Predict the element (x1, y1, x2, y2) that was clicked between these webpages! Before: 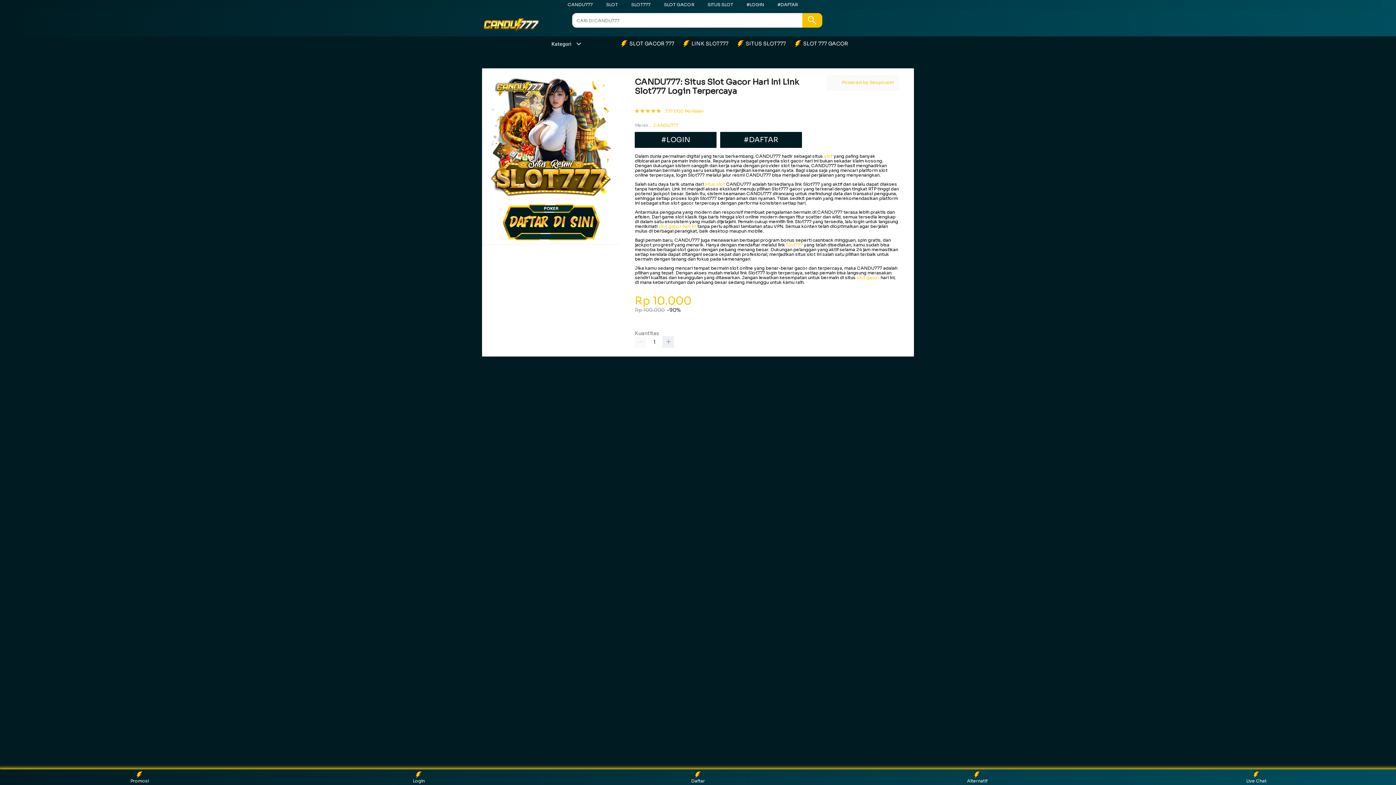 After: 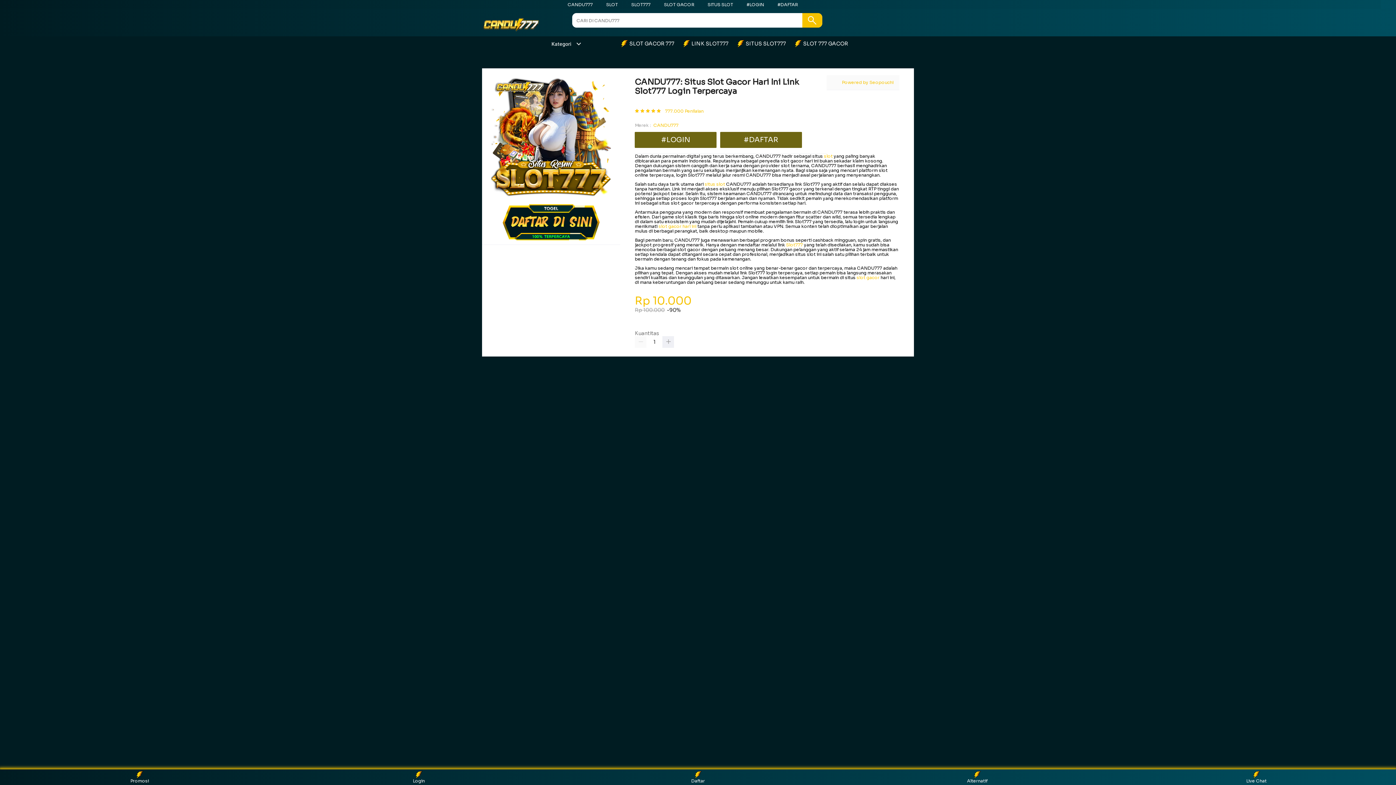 Action: bbox: (786, 242, 803, 247) label: Slot777